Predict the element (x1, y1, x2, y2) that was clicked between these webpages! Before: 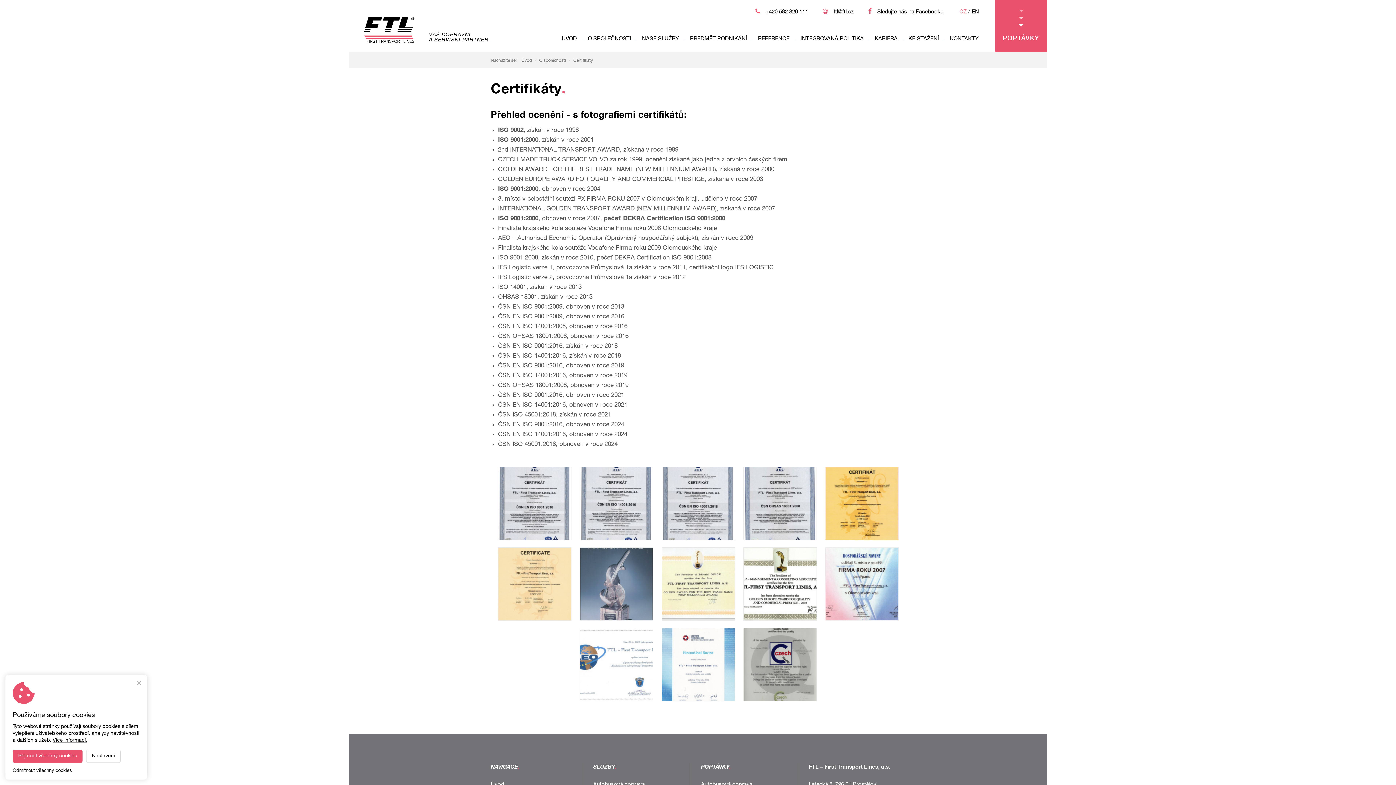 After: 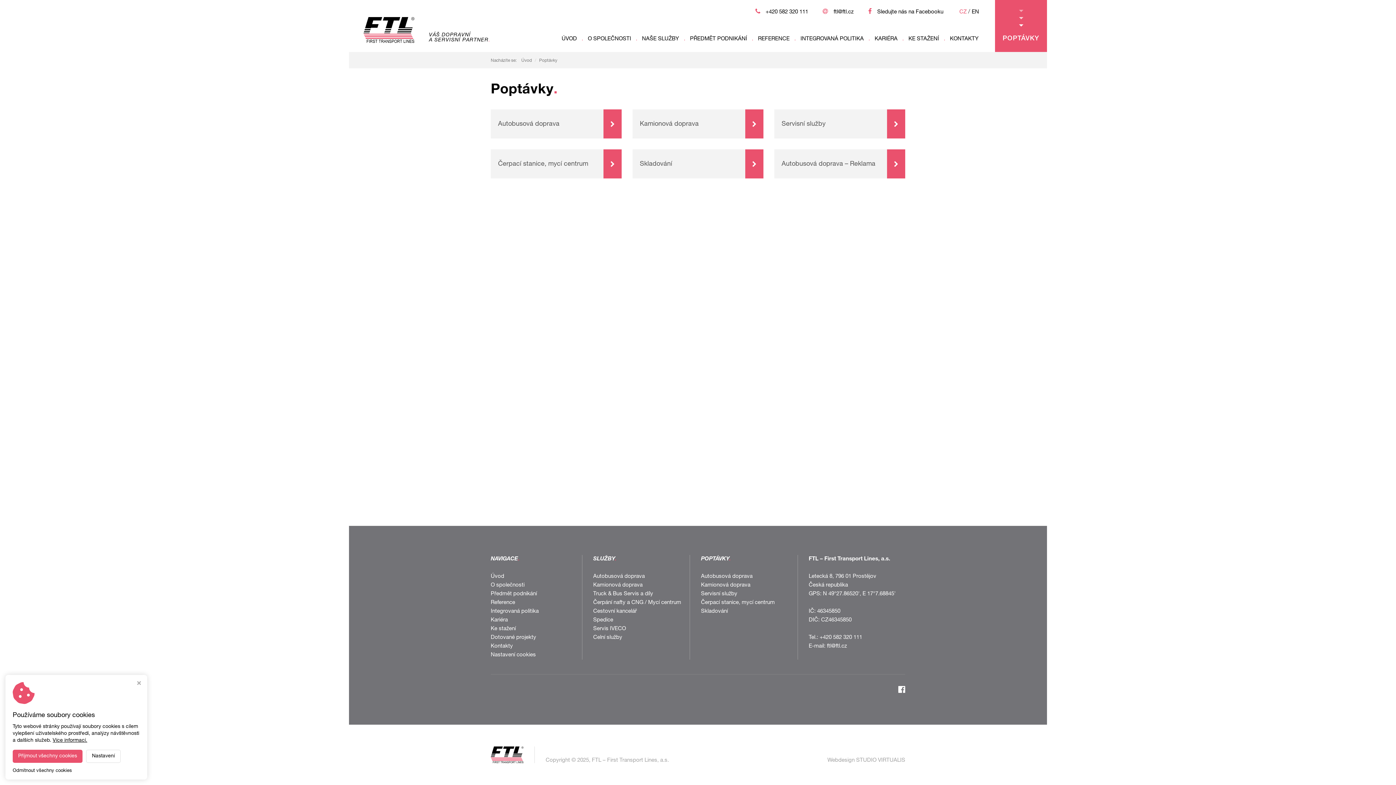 Action: label: POPTÁVKY bbox: (995, 0, 1047, 52)